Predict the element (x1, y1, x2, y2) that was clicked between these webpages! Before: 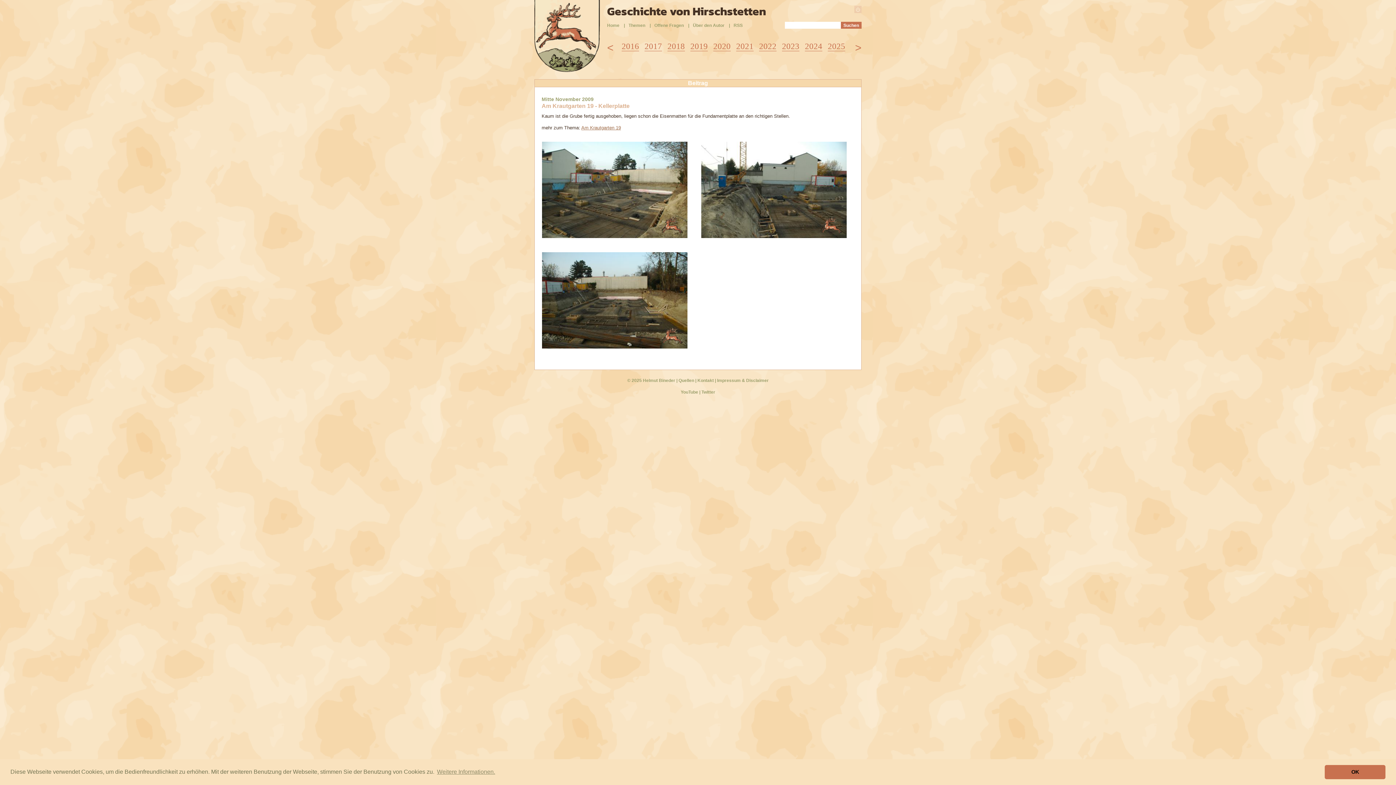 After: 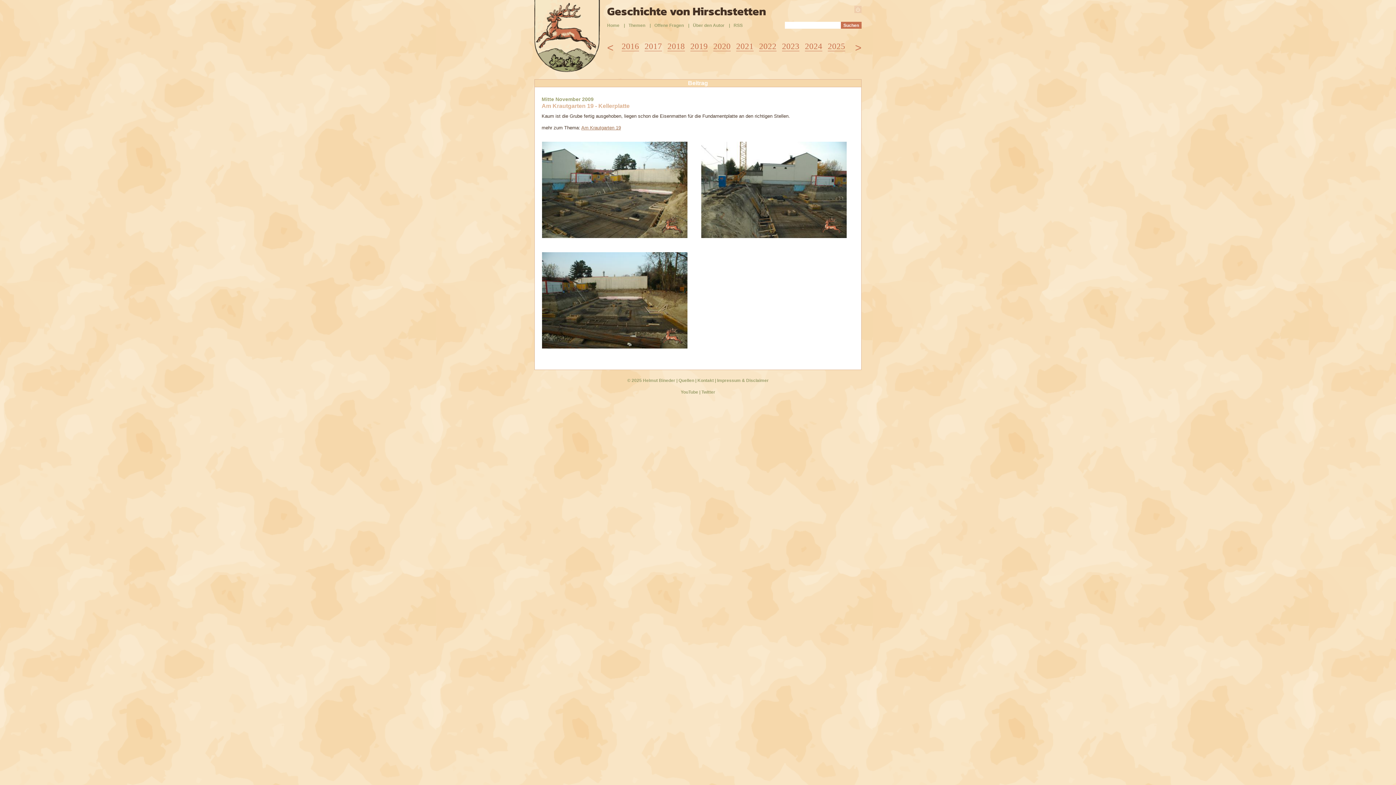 Action: label: dismiss cookie message bbox: (1325, 765, 1385, 779)